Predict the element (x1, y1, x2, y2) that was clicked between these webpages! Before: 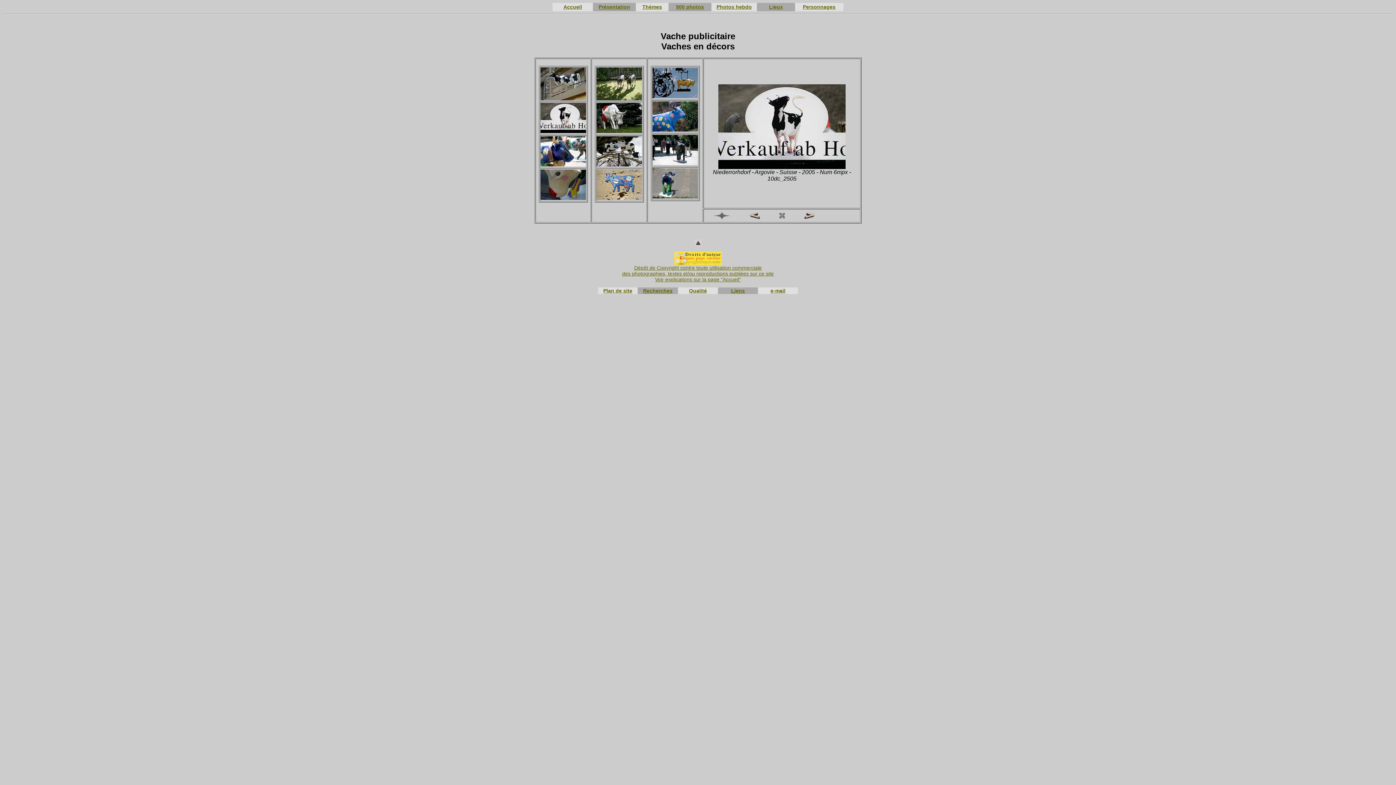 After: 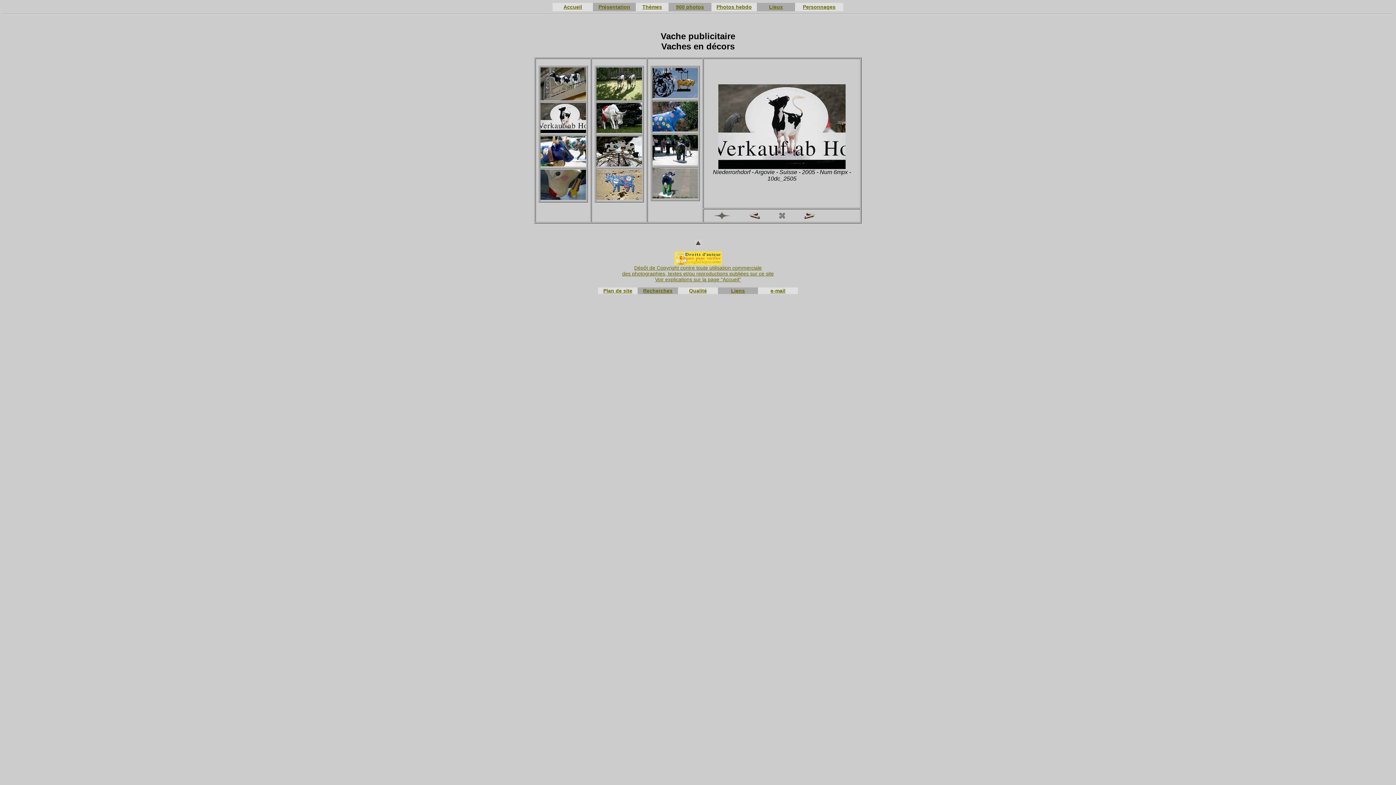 Action: bbox: (803, 4, 835, 9) label: Personnages